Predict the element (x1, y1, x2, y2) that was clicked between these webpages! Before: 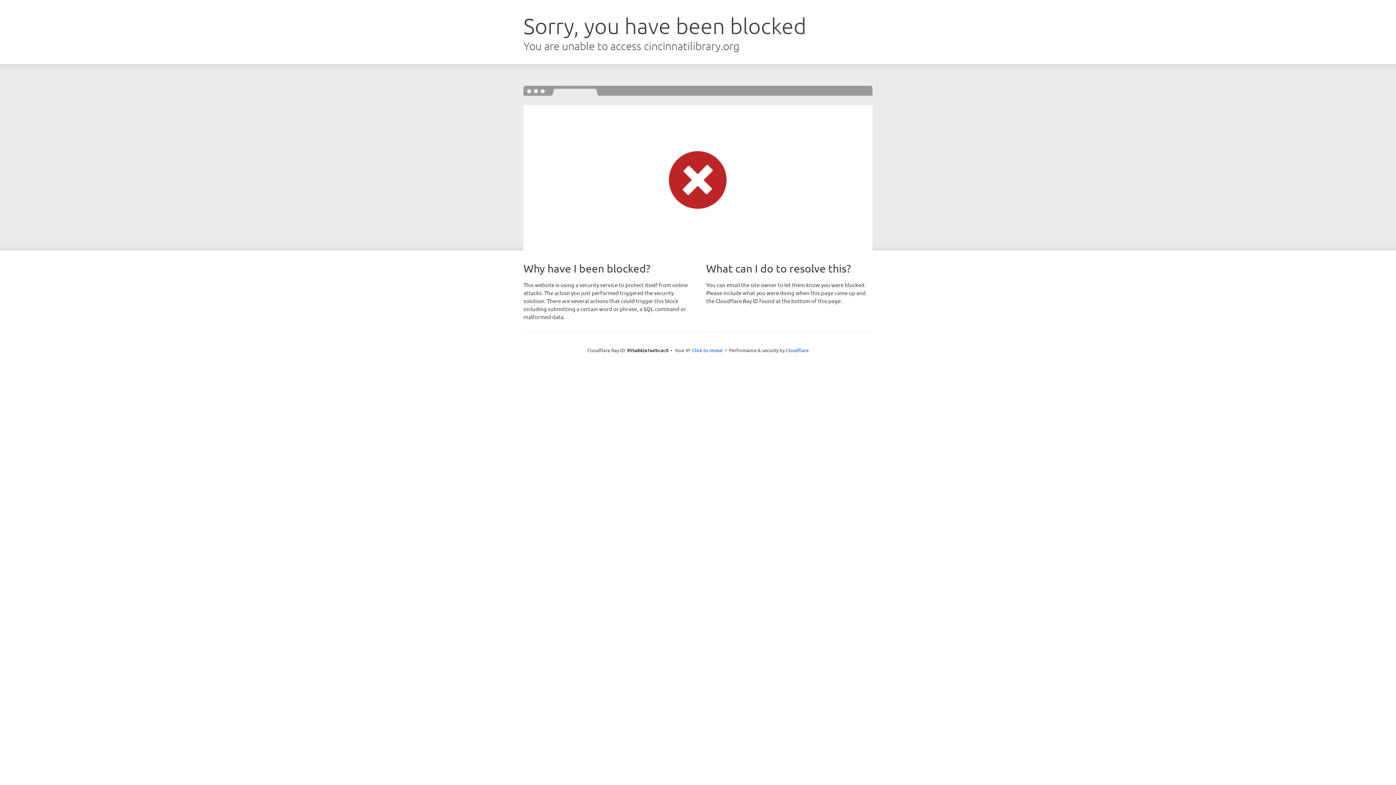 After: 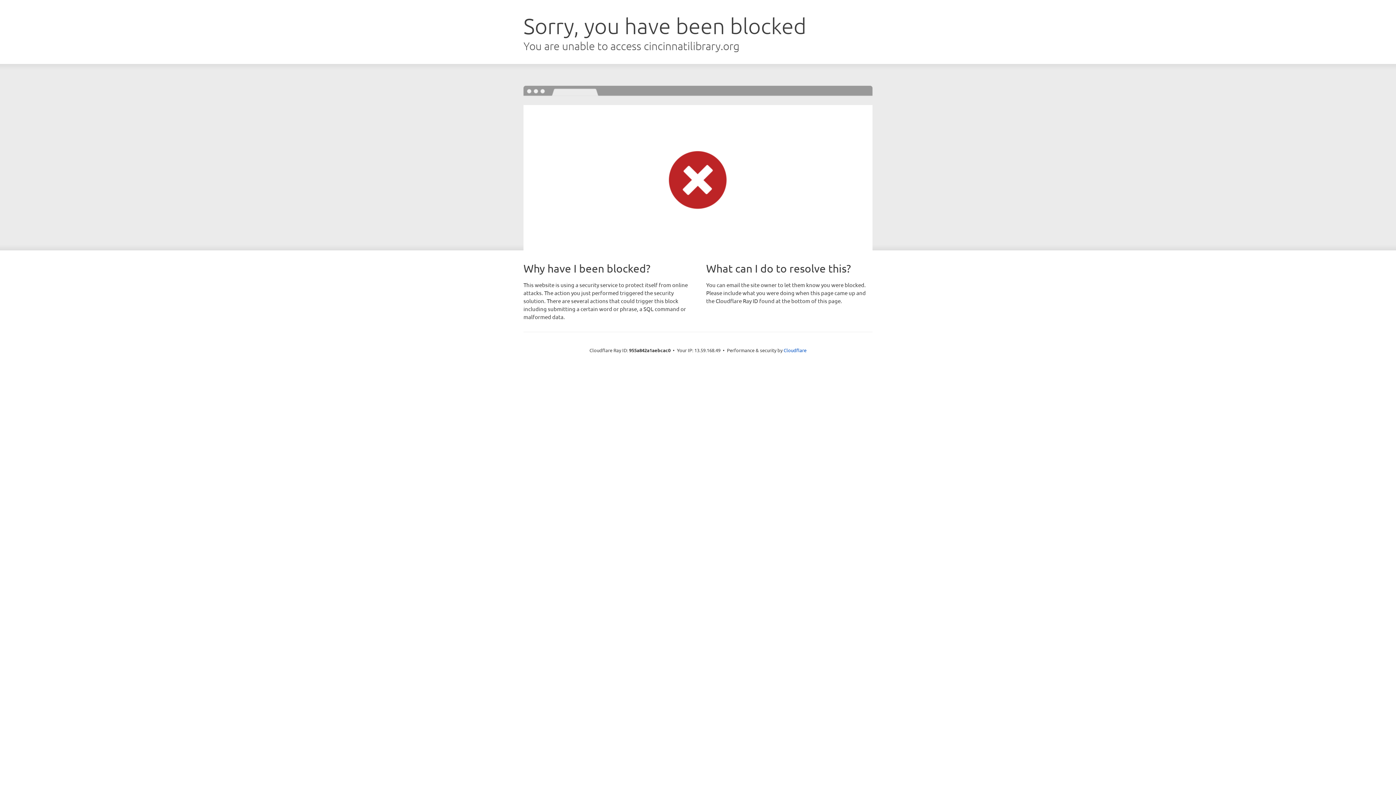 Action: bbox: (692, 346, 722, 353) label: Click to reveal